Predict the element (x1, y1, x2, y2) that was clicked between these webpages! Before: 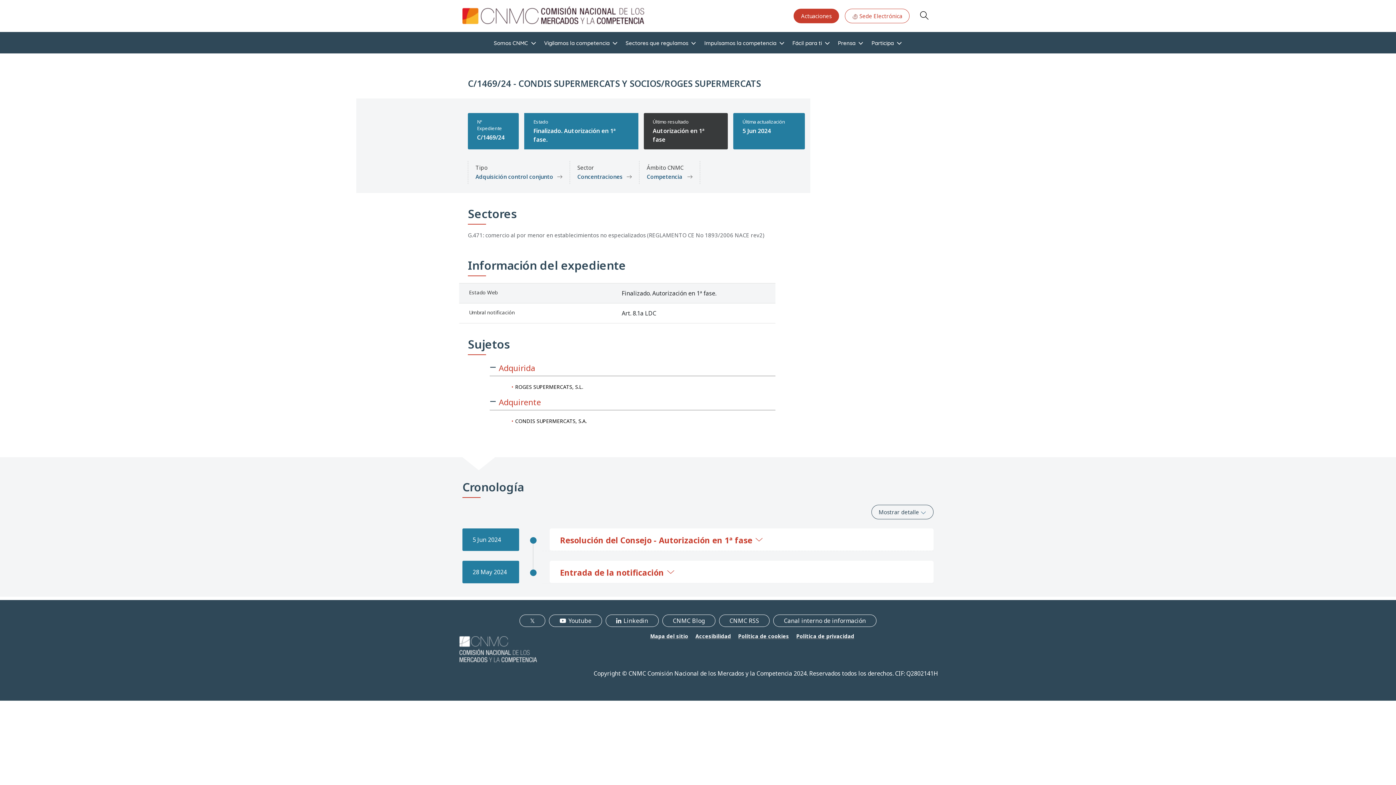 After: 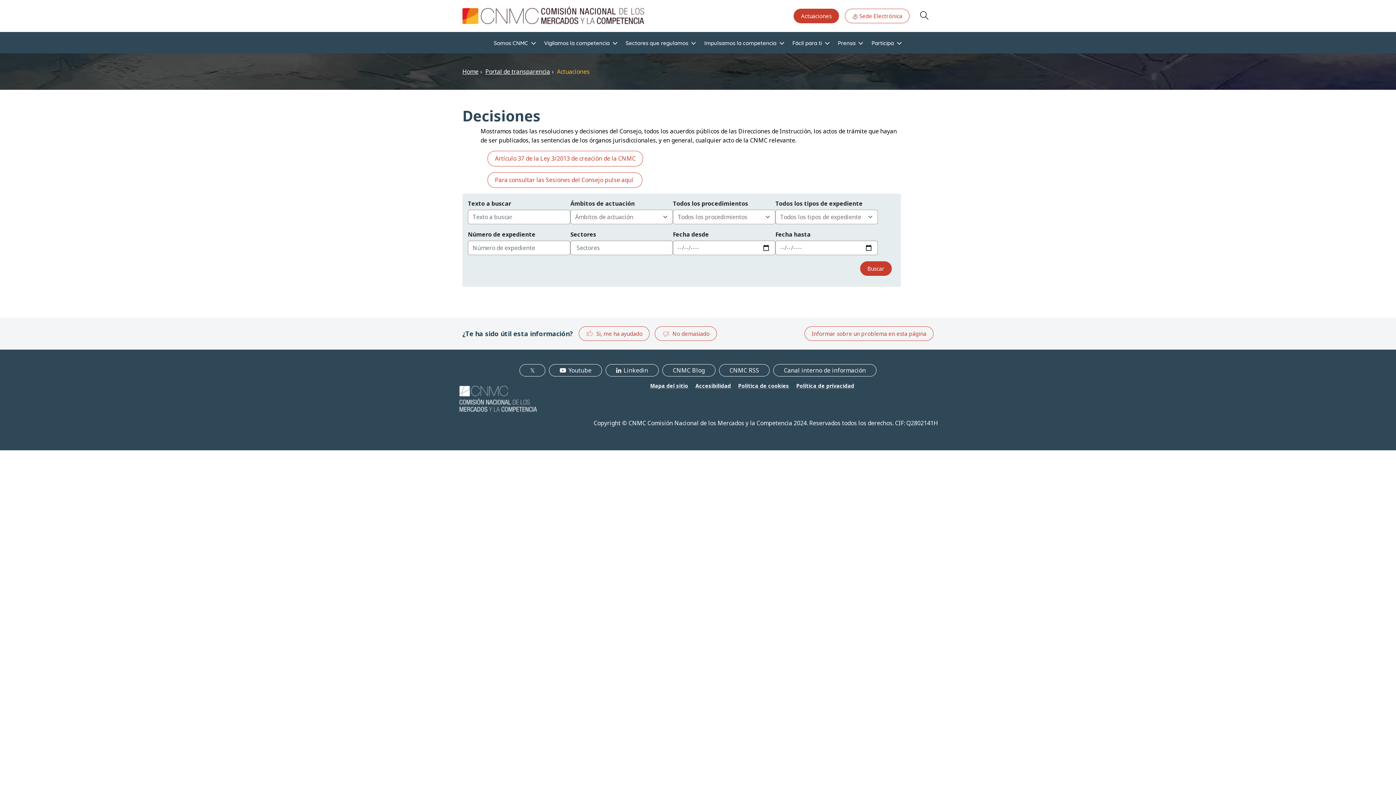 Action: bbox: (793, 8, 839, 23) label: Actuaciones